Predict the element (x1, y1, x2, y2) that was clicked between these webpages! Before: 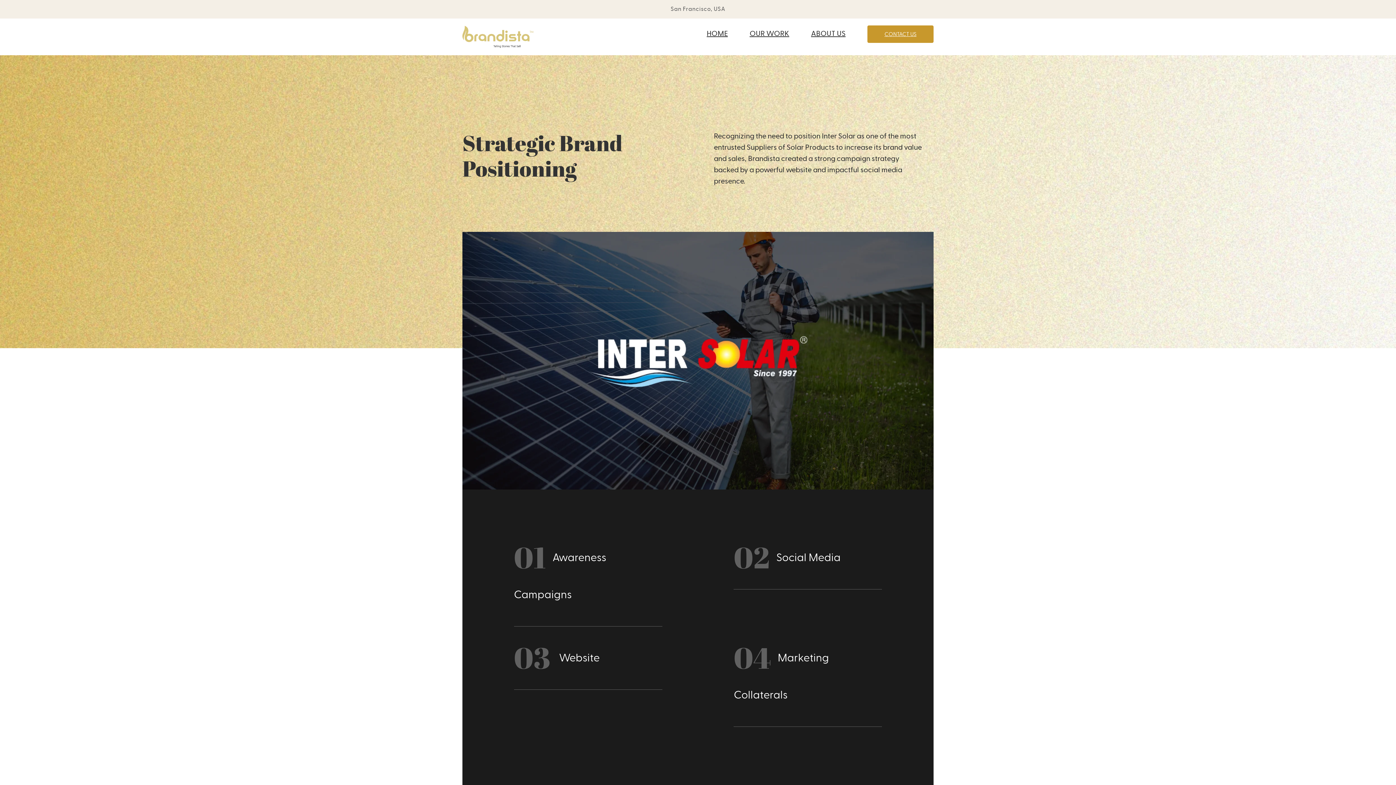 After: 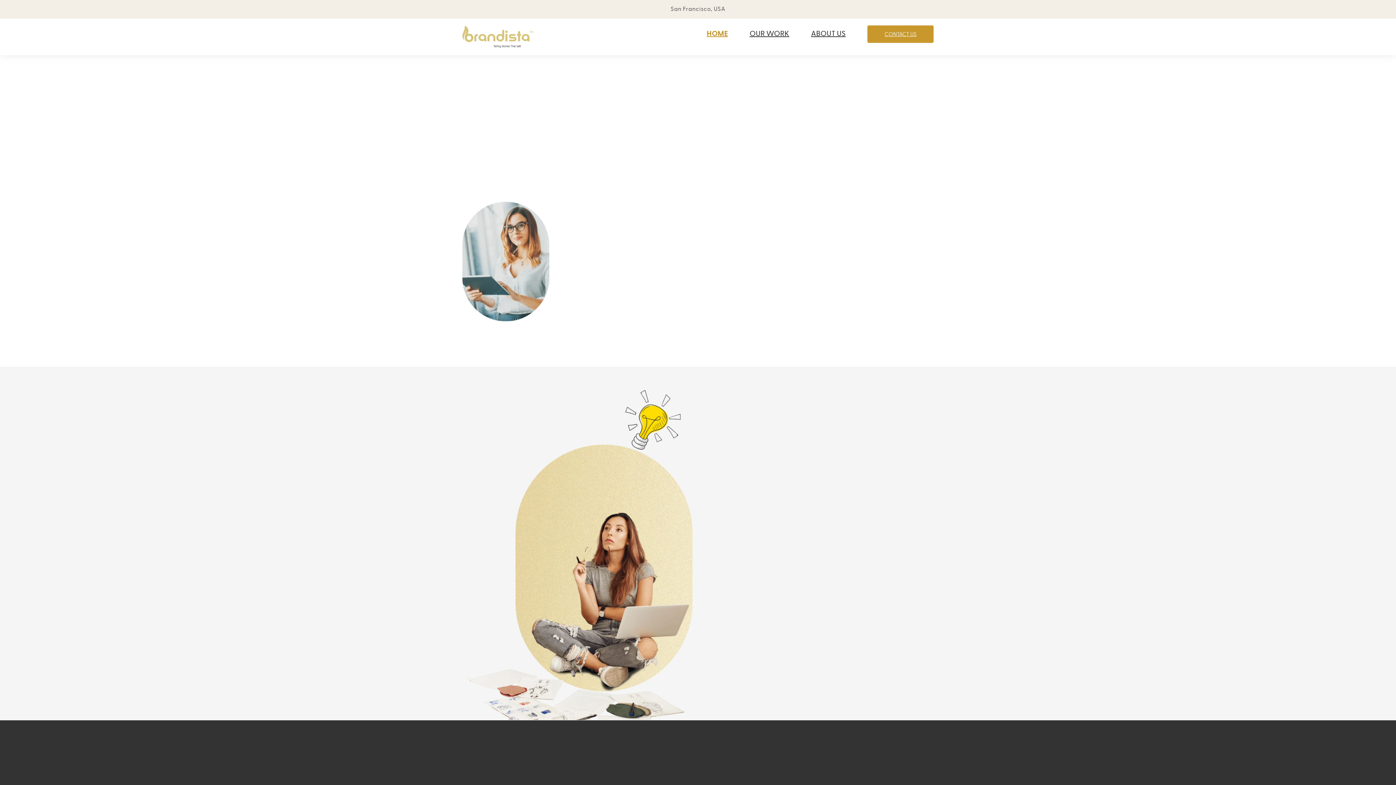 Action: bbox: (462, 33, 533, 39)